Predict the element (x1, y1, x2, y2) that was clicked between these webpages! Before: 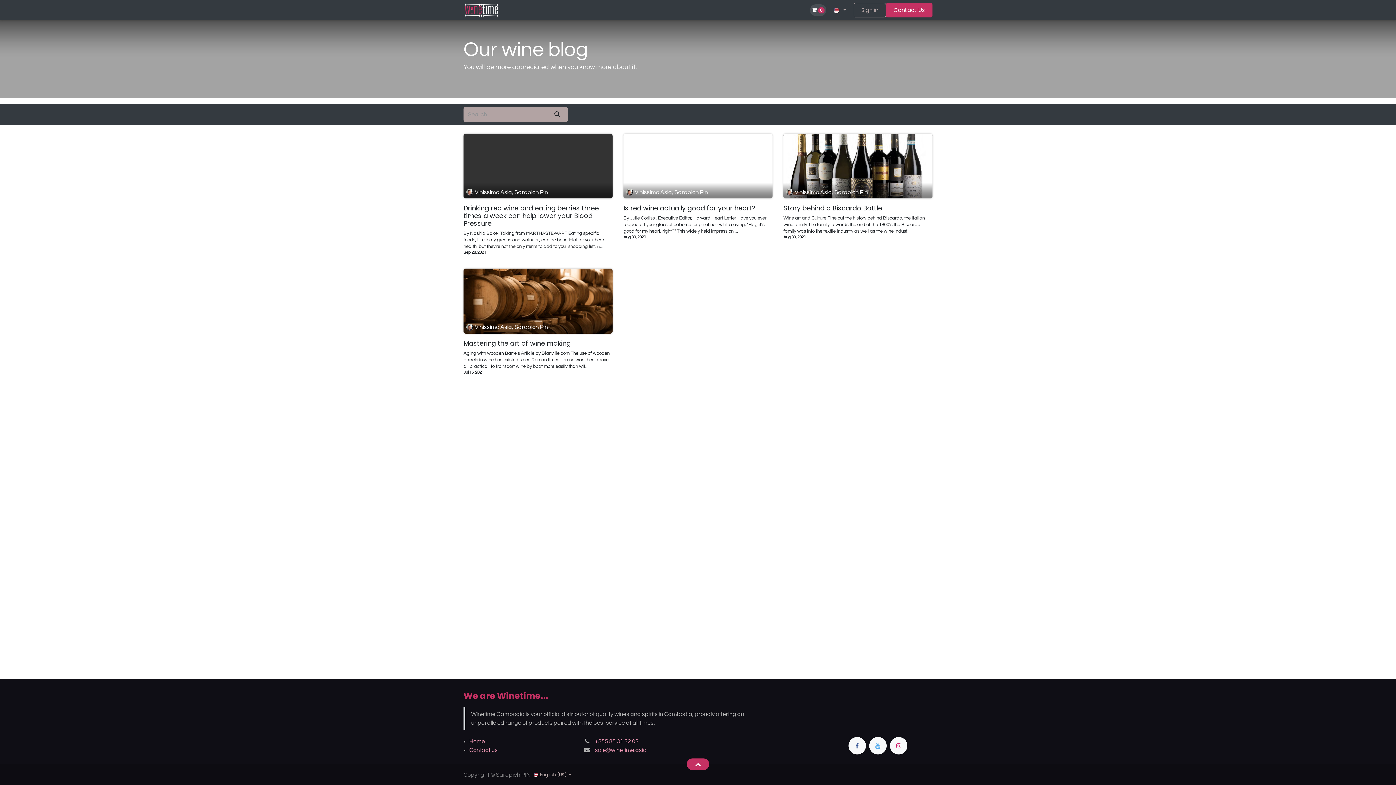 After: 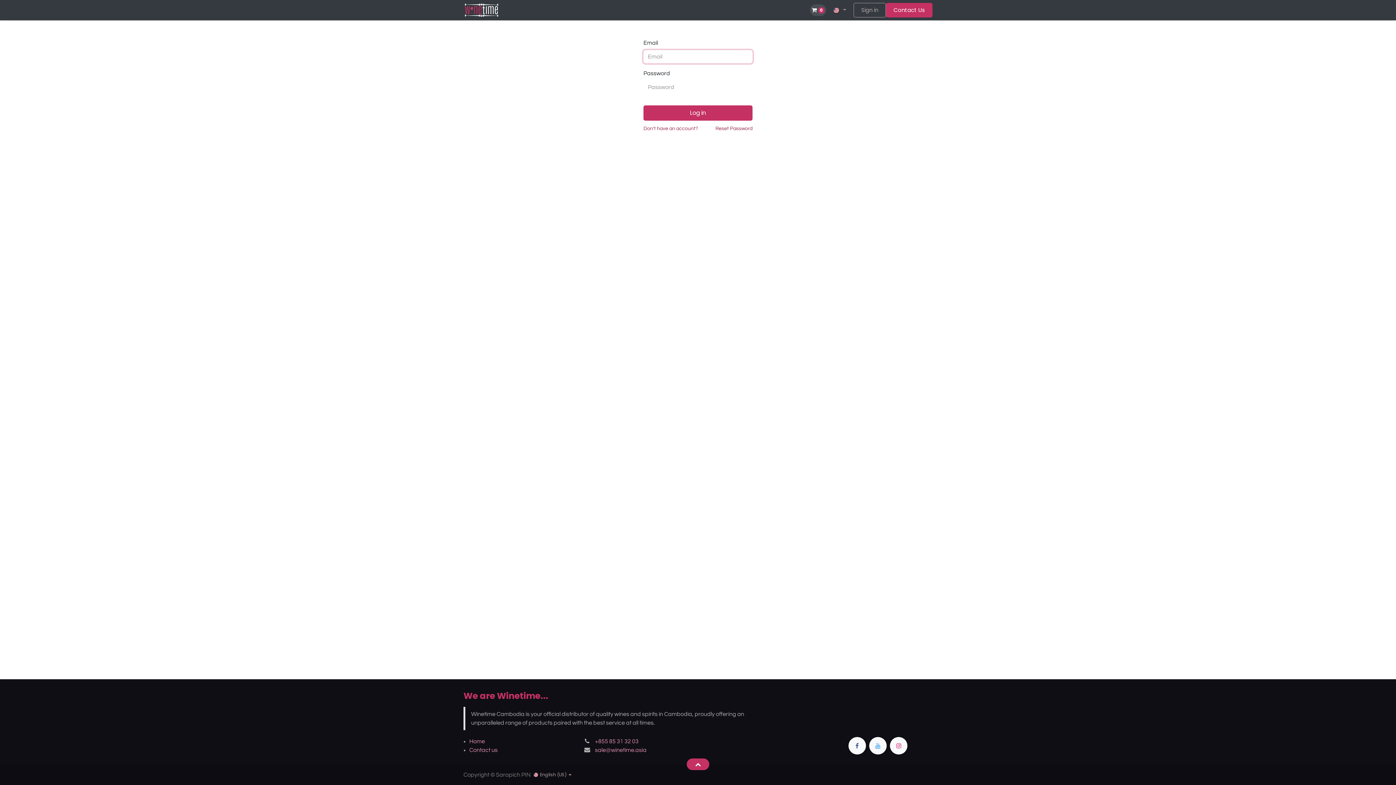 Action: bbox: (853, 2, 886, 17) label: Sign in